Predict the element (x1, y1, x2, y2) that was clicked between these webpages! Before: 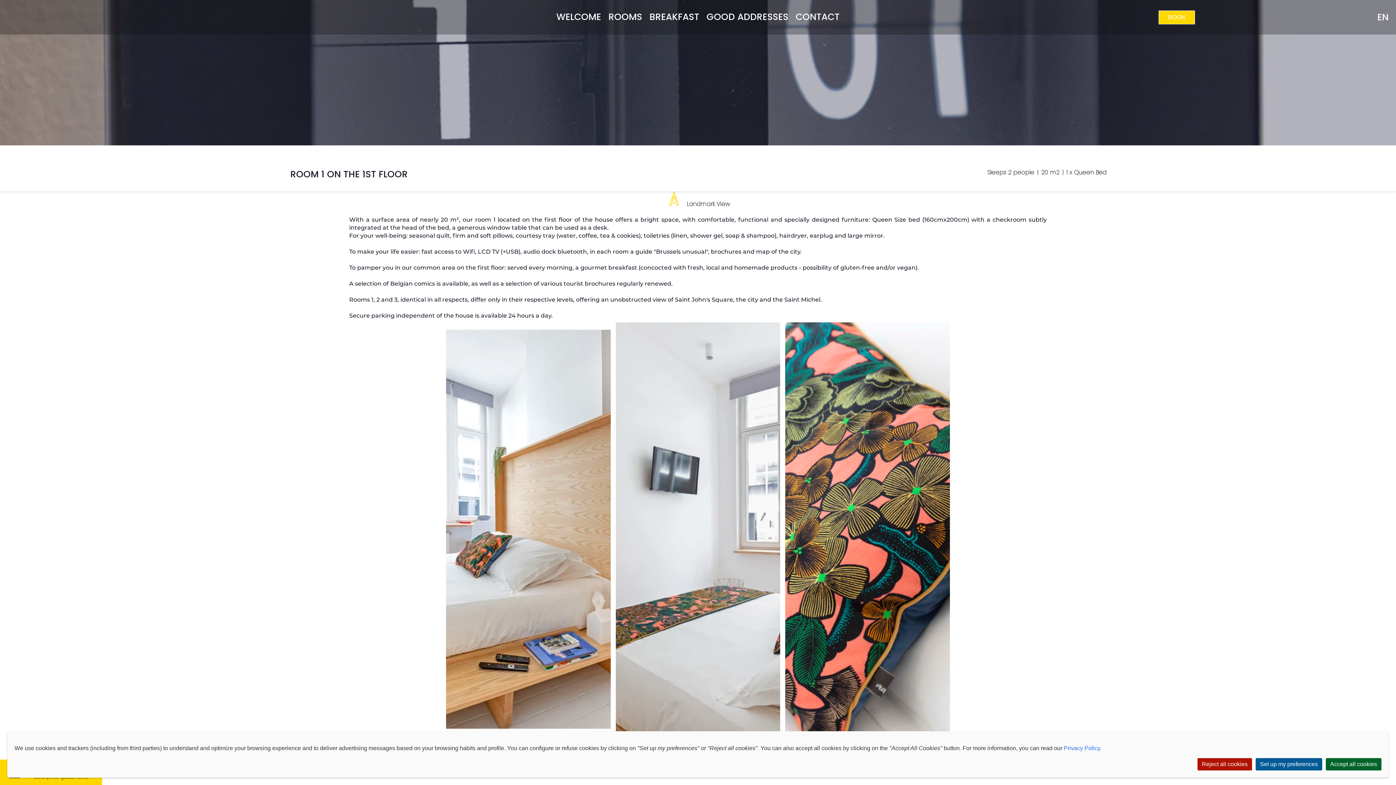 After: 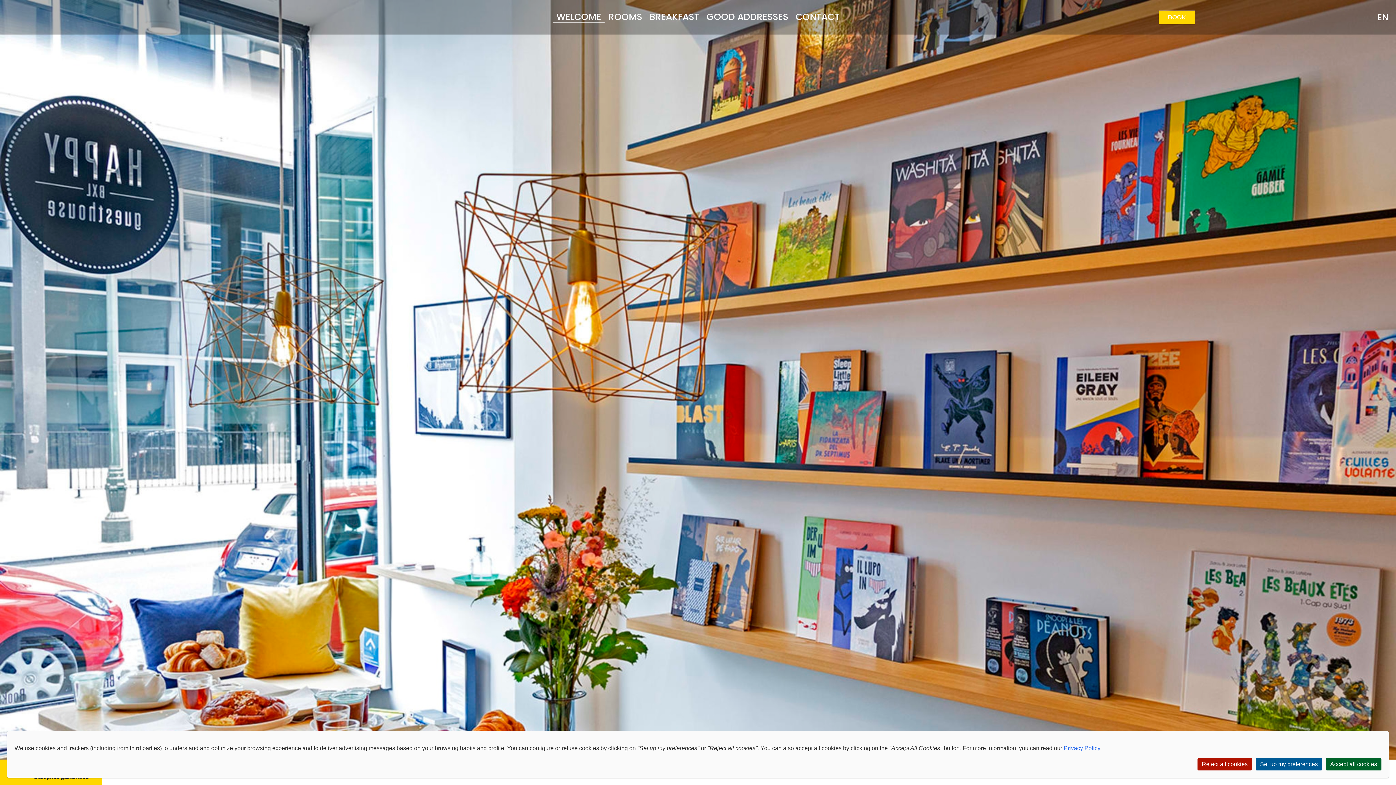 Action: bbox: (556, 10, 601, 23) label: WELCOME